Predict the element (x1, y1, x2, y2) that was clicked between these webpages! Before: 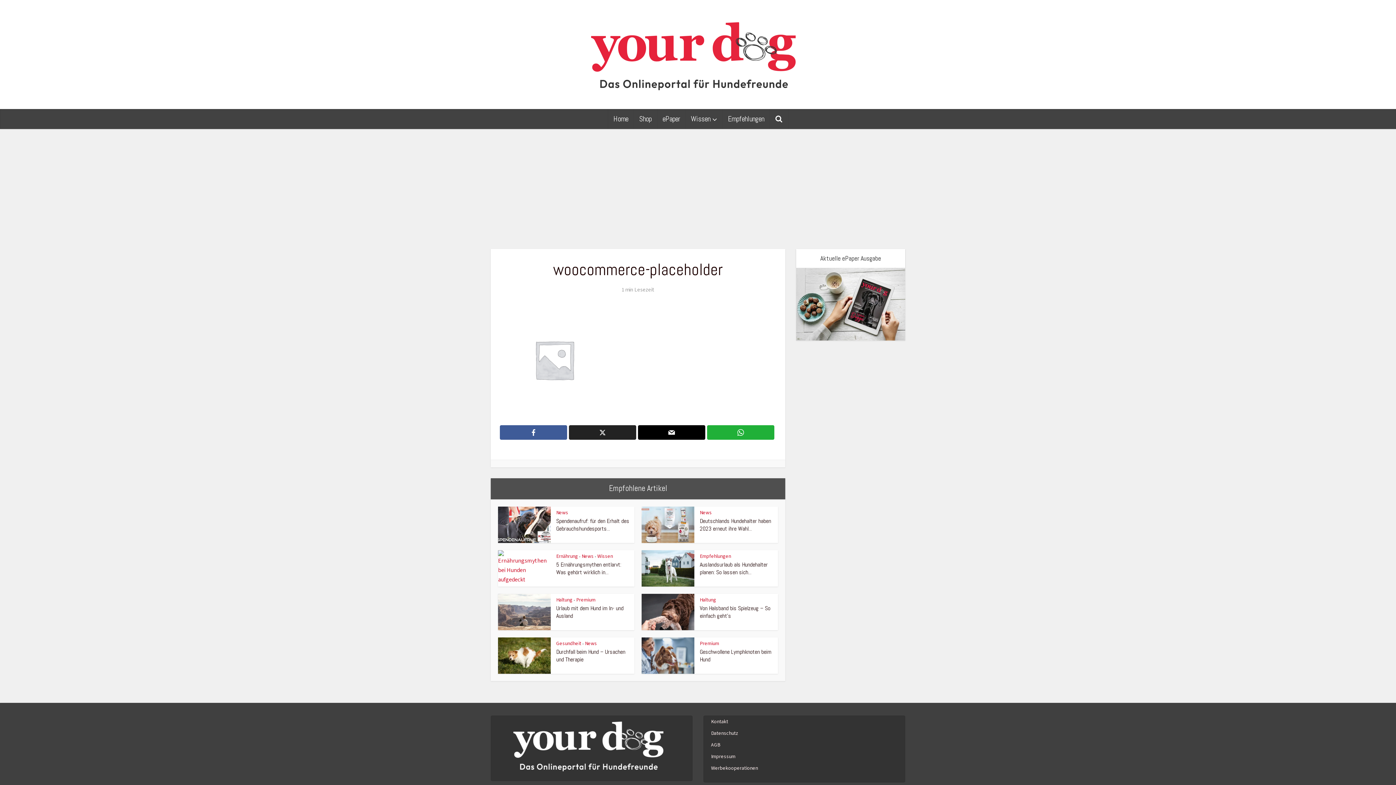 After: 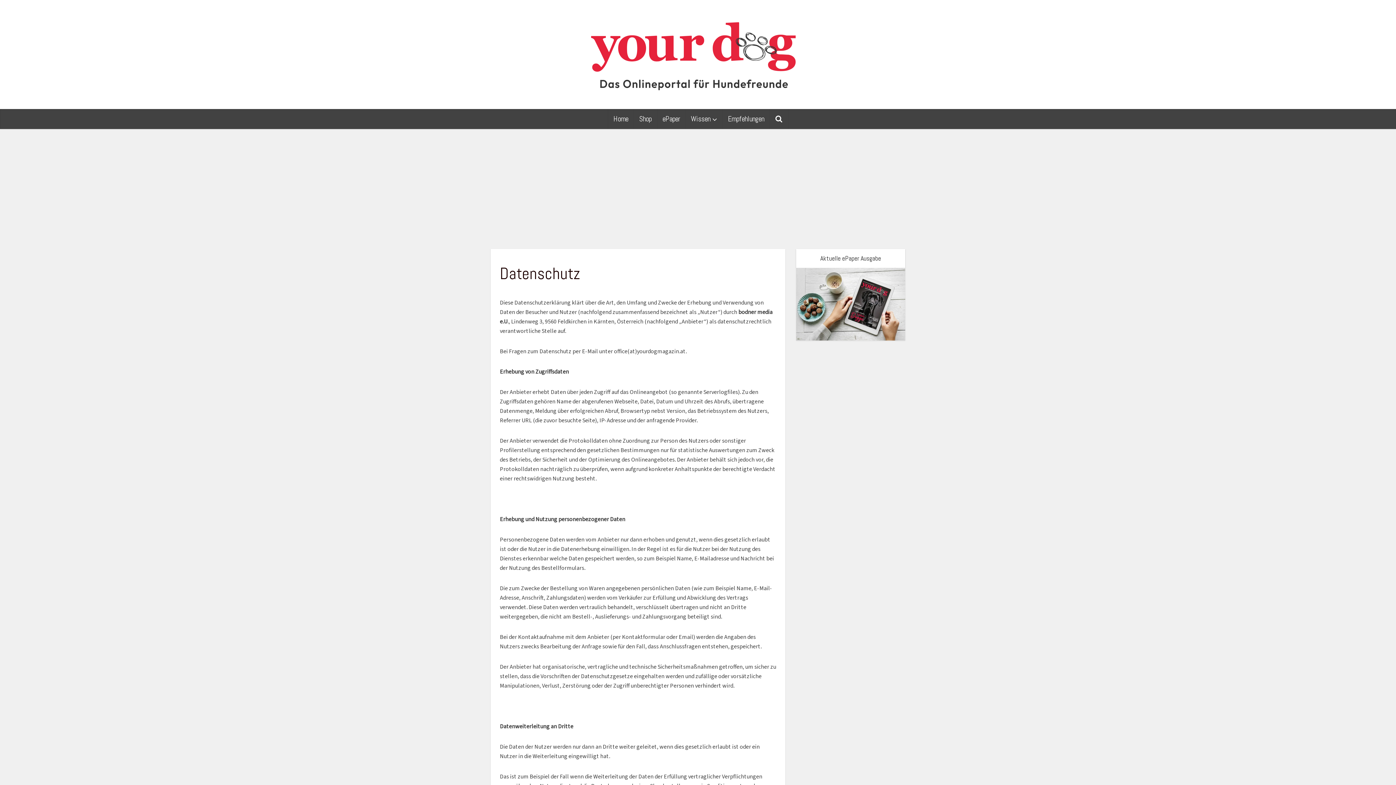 Action: bbox: (711, 729, 738, 737) label: Datenschutz